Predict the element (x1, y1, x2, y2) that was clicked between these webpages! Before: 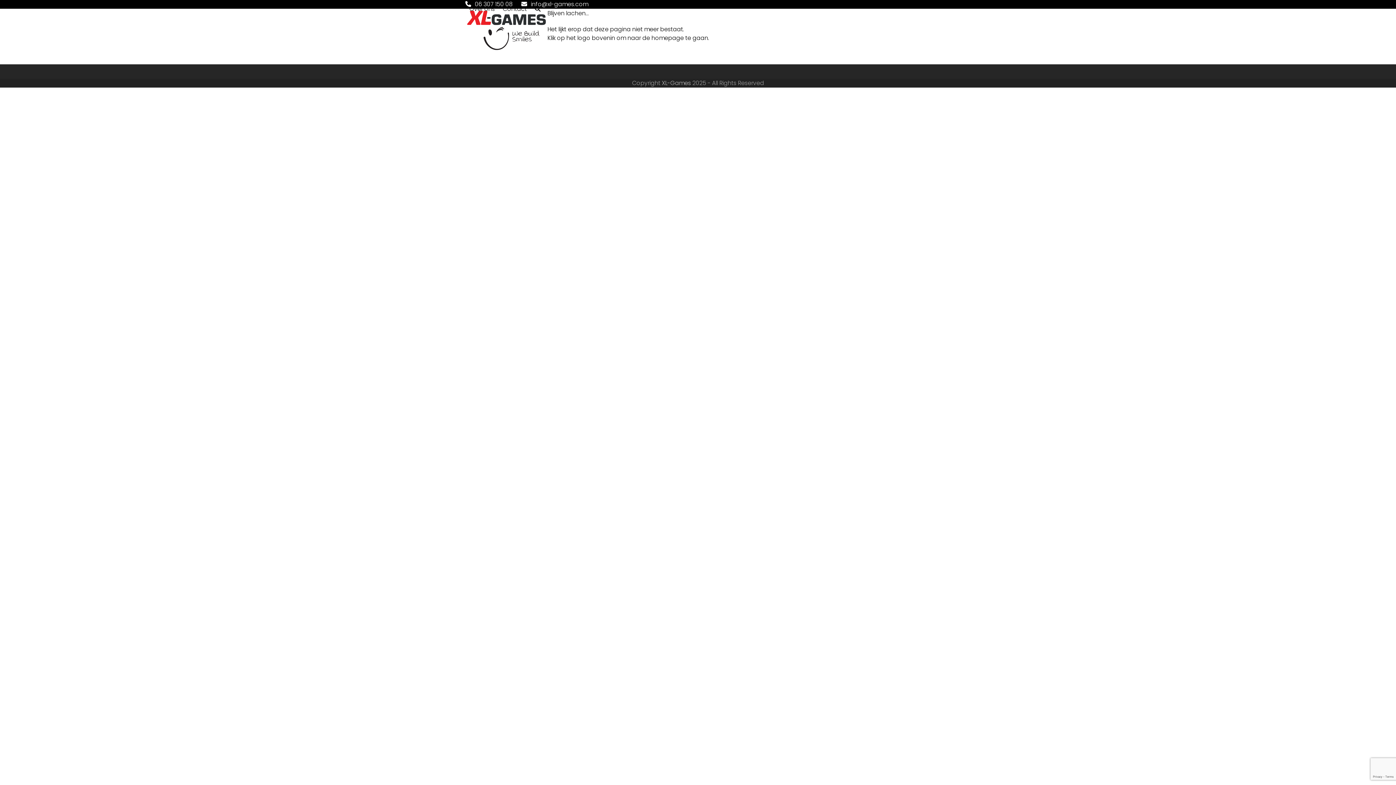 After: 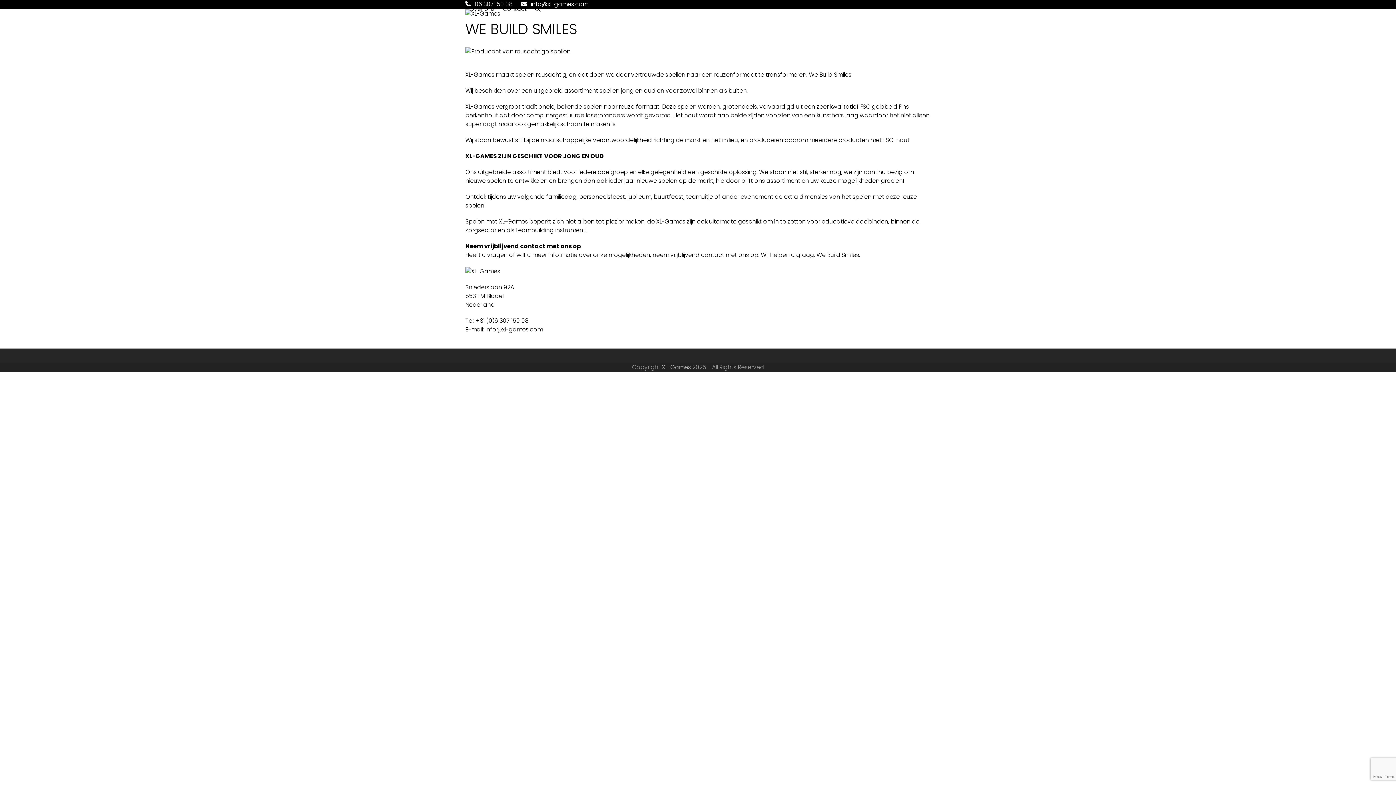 Action: bbox: (465, 0, 498, 18) label: Over ons